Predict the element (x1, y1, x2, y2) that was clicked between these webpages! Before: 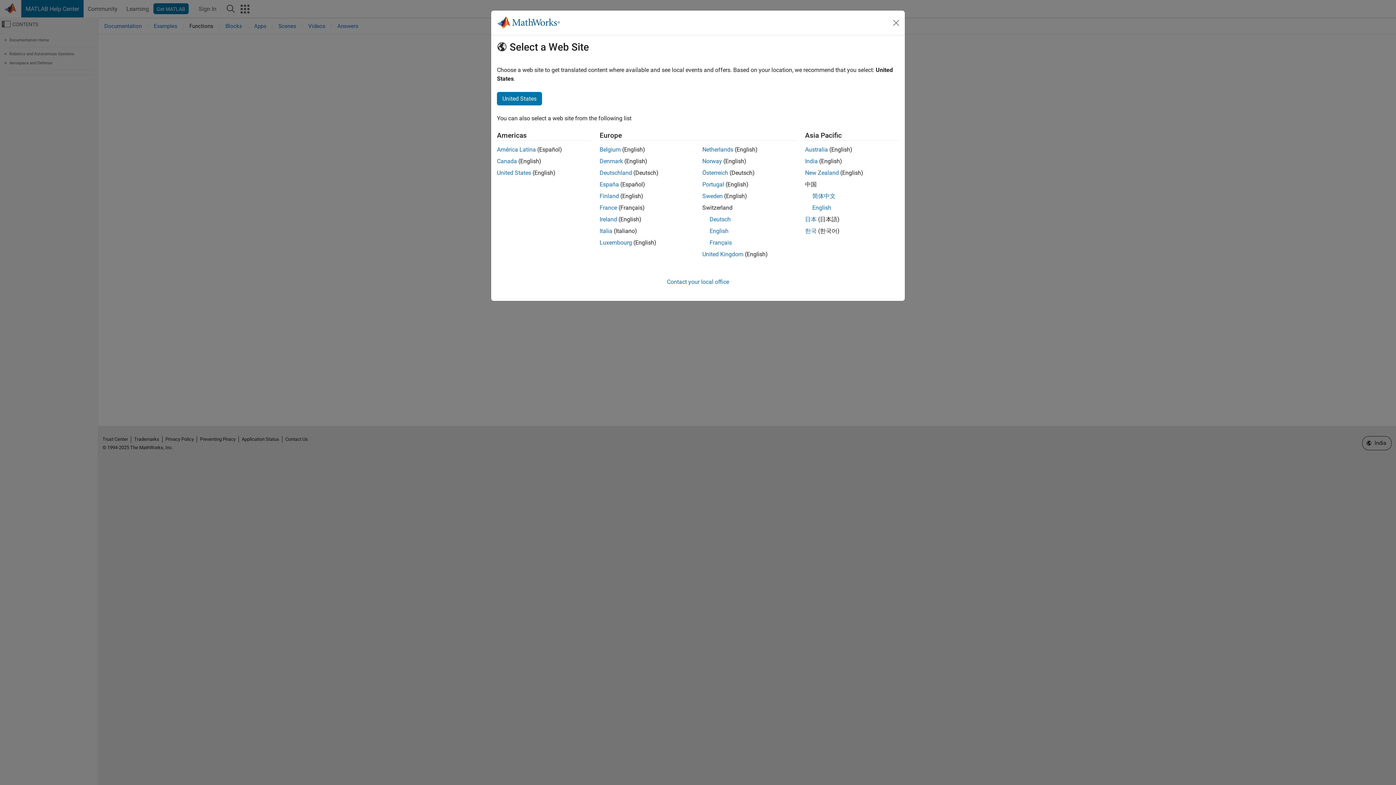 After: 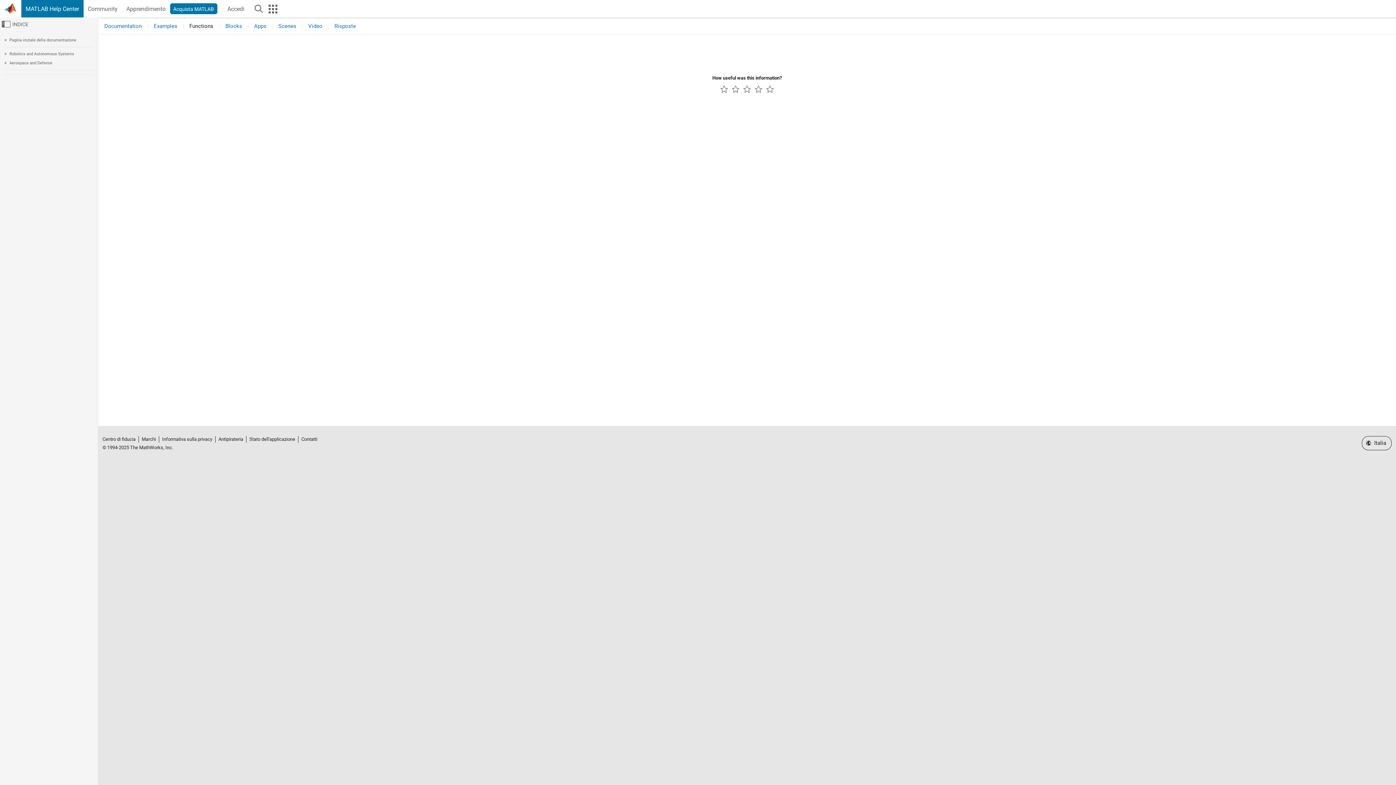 Action: label: Italia bbox: (599, 227, 612, 234)